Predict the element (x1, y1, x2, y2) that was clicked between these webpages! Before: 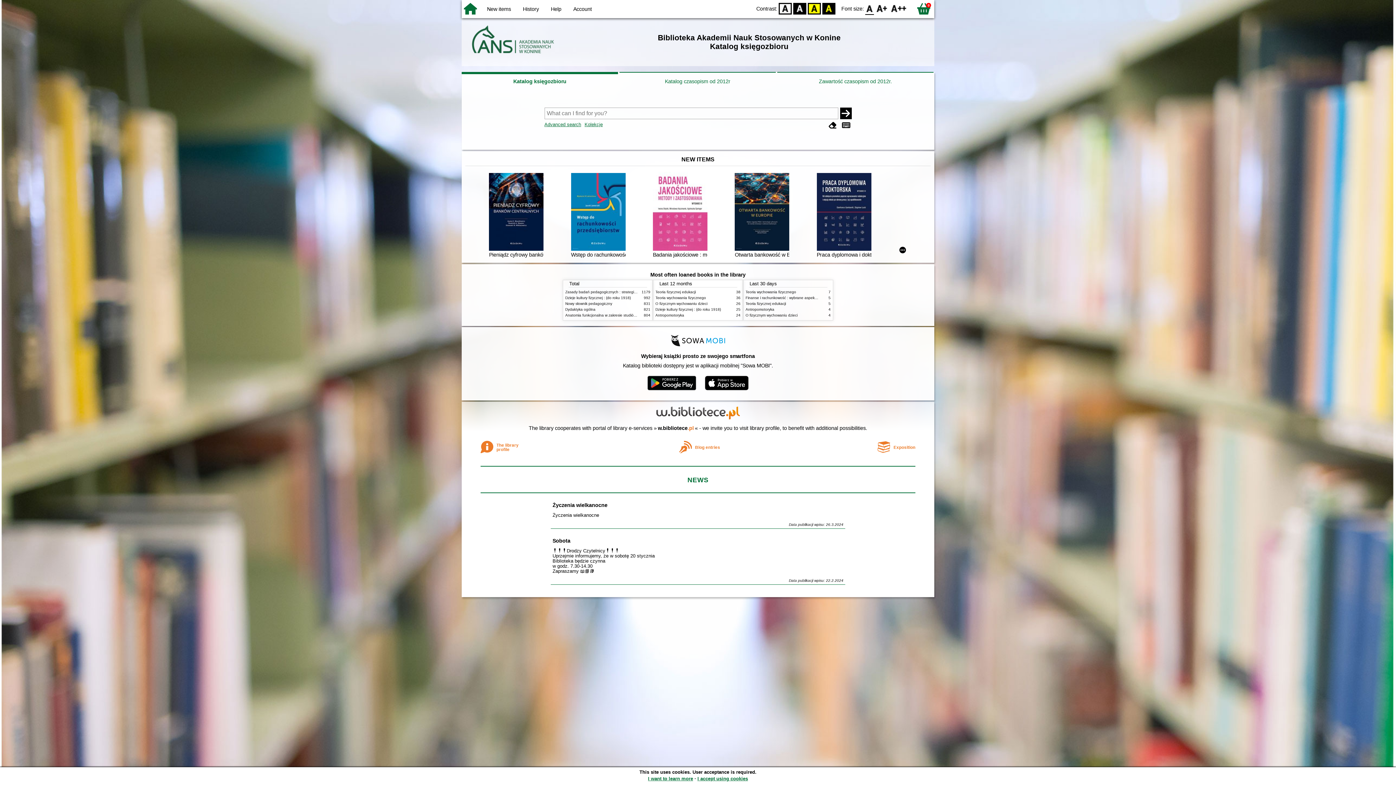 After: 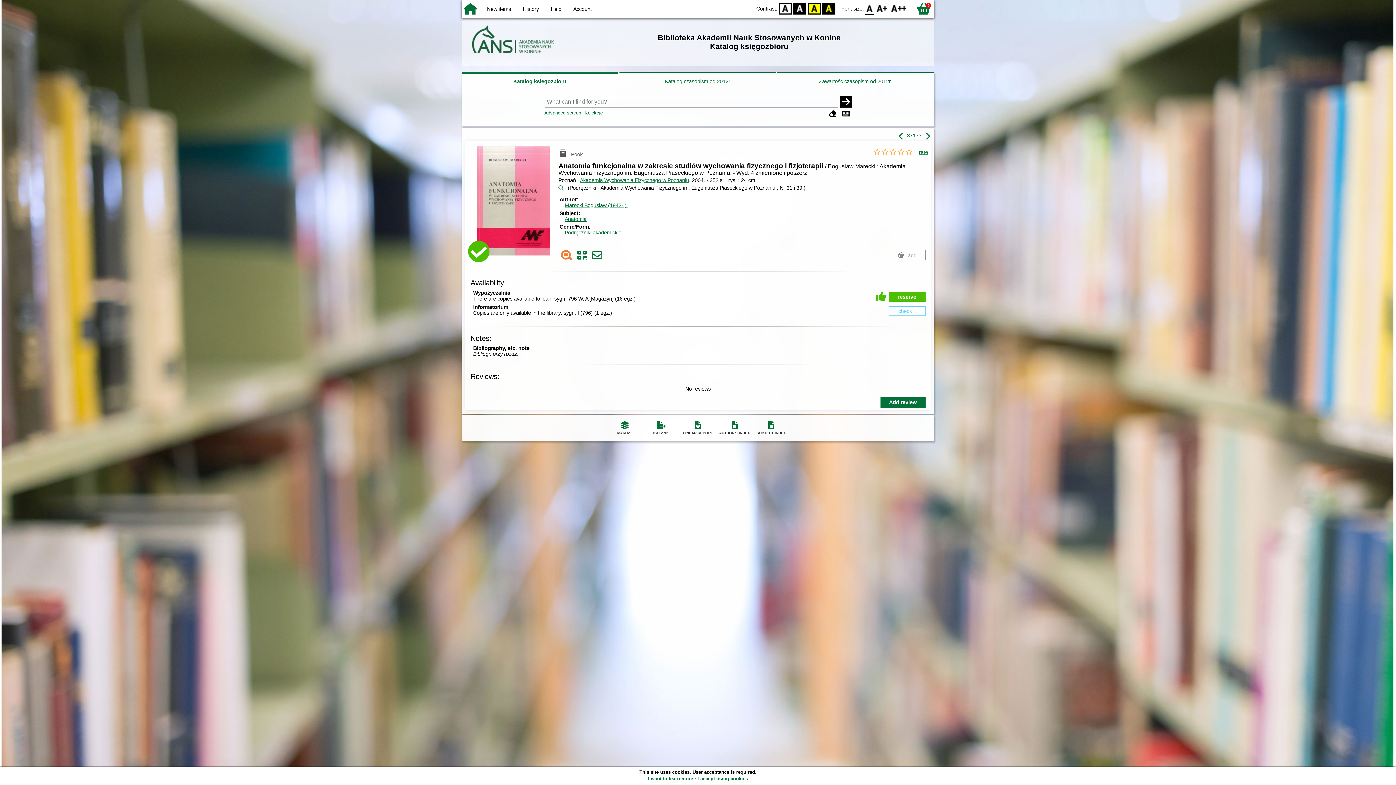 Action: bbox: (565, 313, 696, 317) label: Anatomia funkcjonalna w zakresie studiów wychowania fizycznego i fizjoterapii